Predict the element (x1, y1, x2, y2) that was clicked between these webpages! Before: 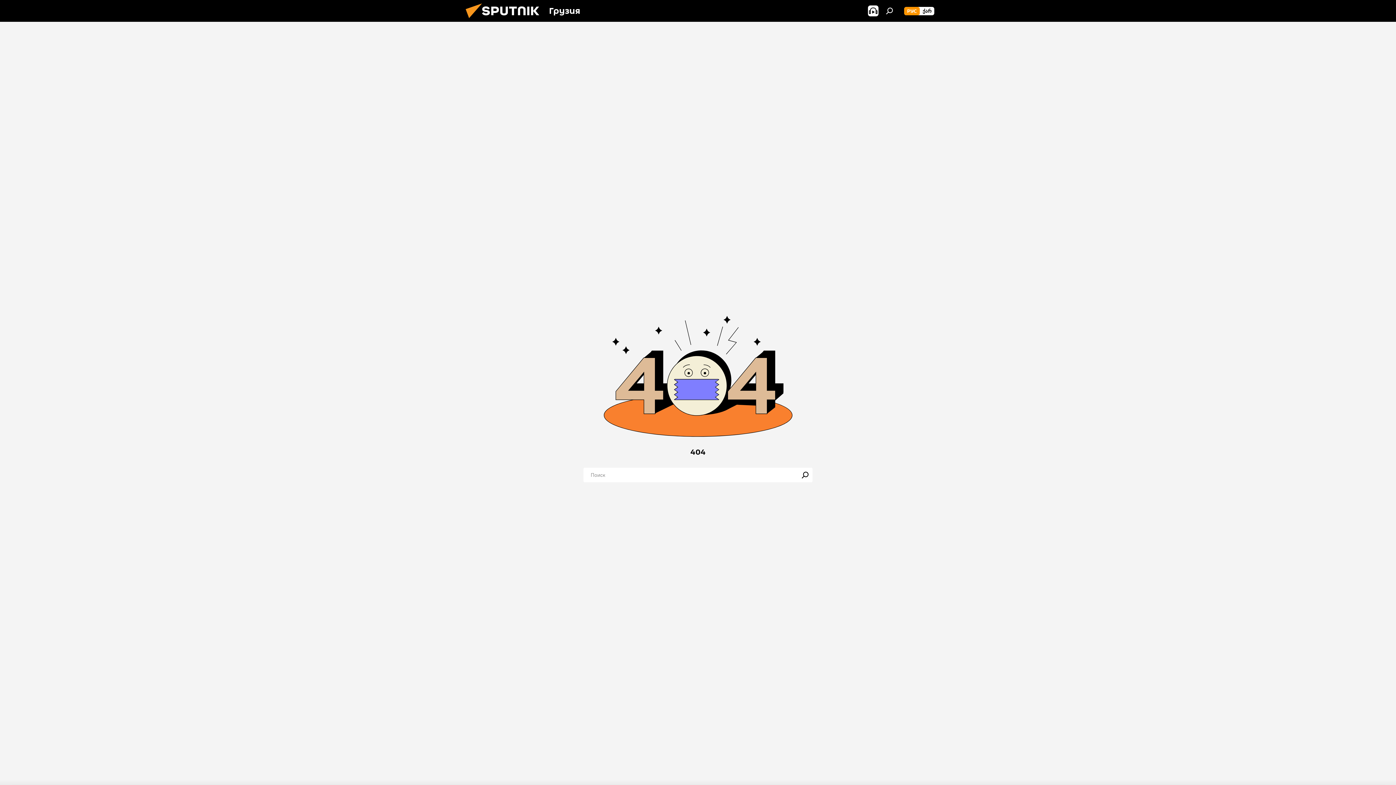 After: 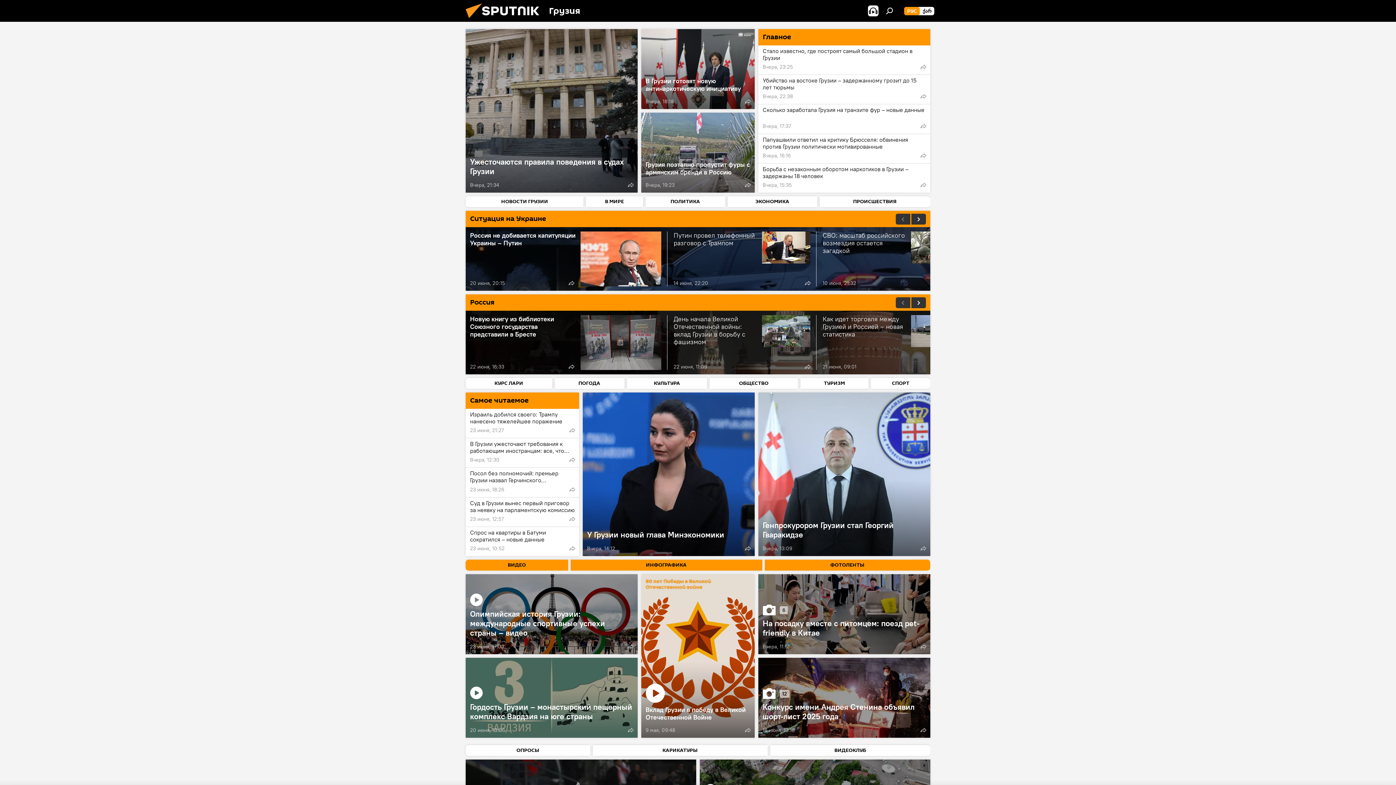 Action: label: РУС bbox: (904, 6, 920, 15)